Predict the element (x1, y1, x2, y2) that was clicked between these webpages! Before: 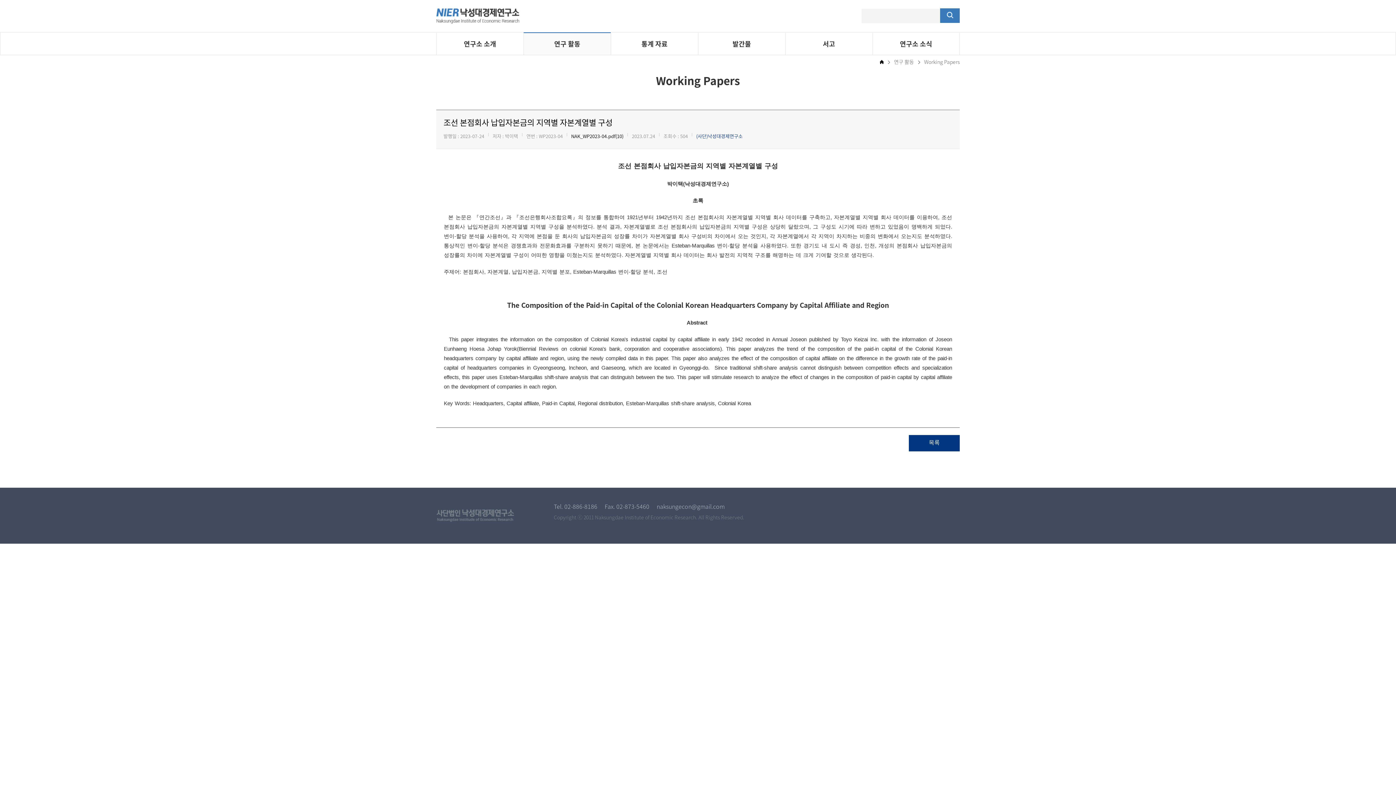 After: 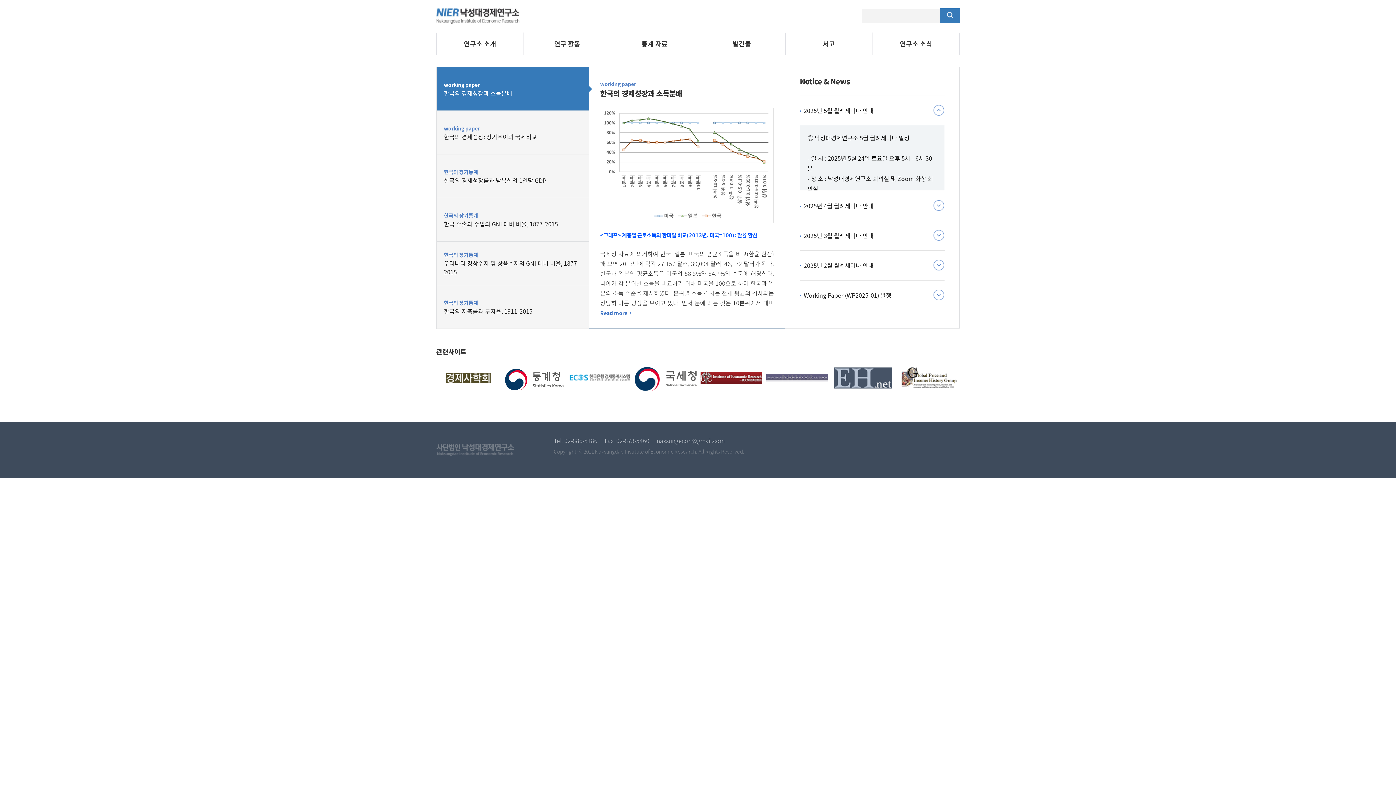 Action: bbox: (436, 10, 519, 19)